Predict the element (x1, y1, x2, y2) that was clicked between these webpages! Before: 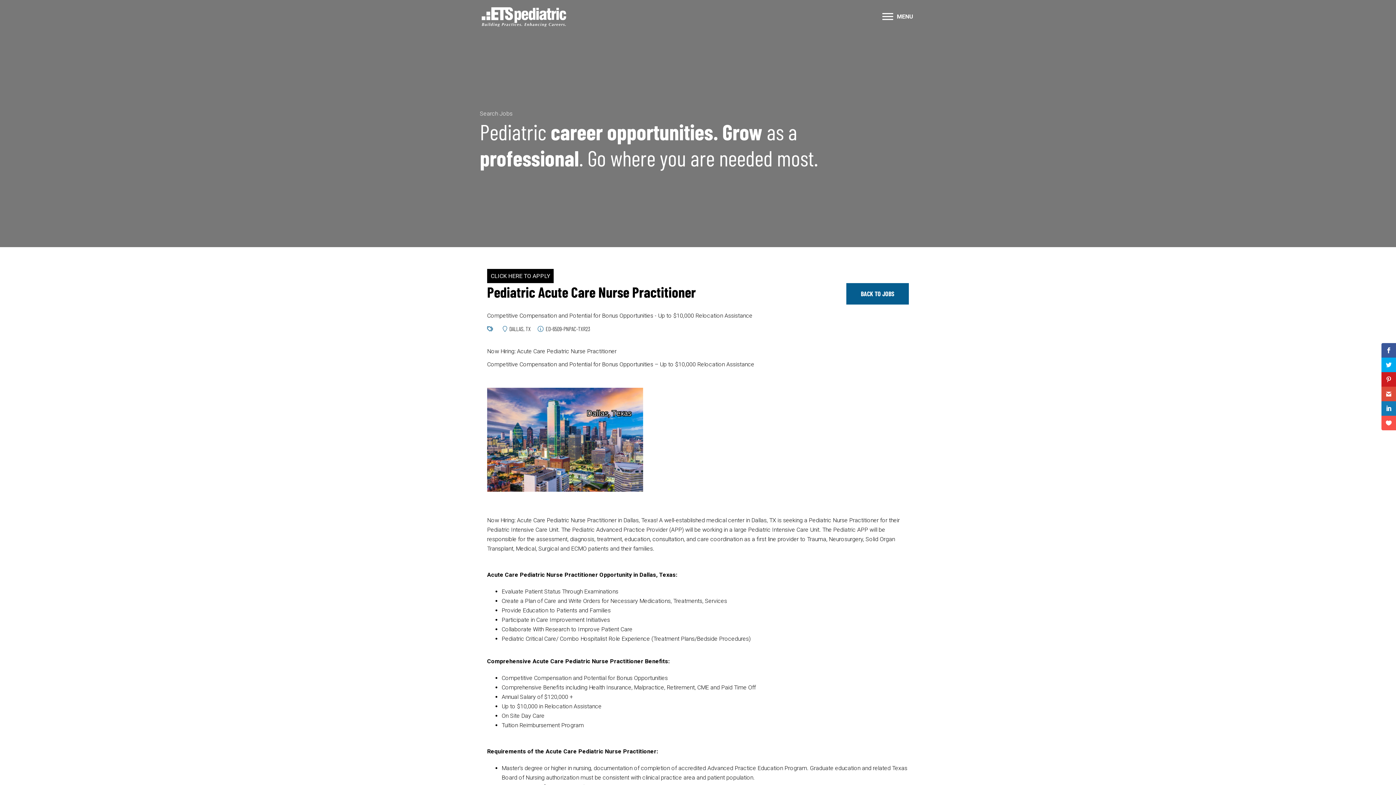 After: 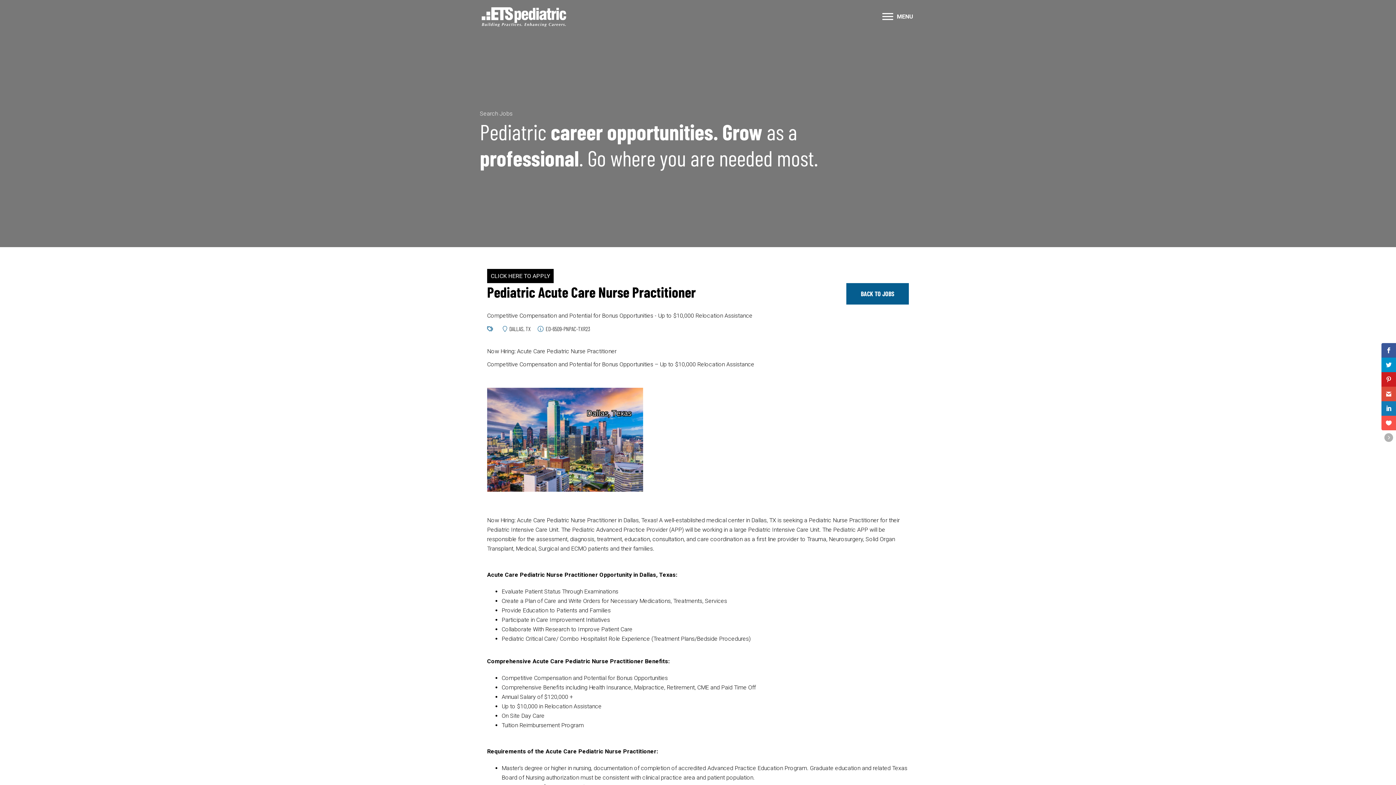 Action: bbox: (1381, 357, 1396, 372)